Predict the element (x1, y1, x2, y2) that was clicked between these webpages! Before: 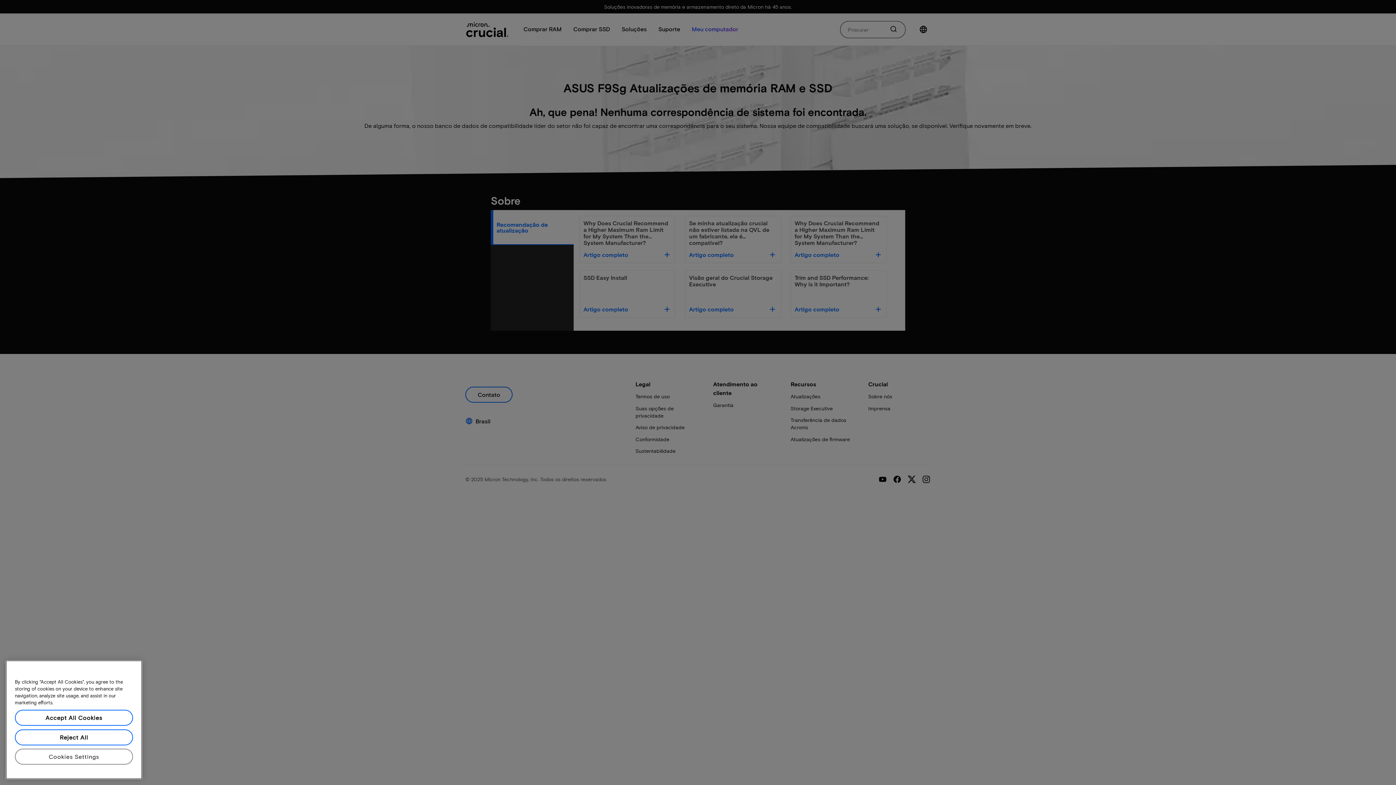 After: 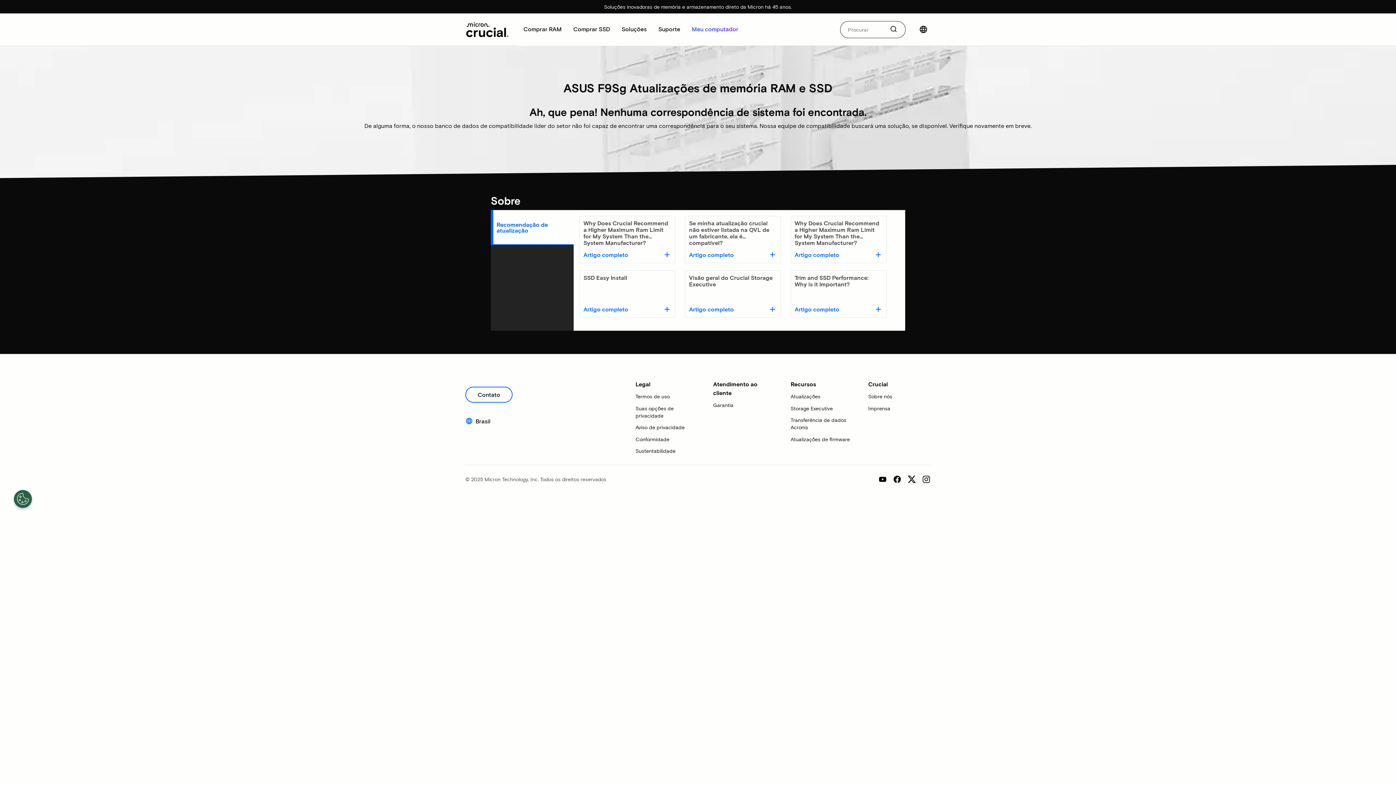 Action: bbox: (14, 748, 133, 764) label: Accept All Cookies